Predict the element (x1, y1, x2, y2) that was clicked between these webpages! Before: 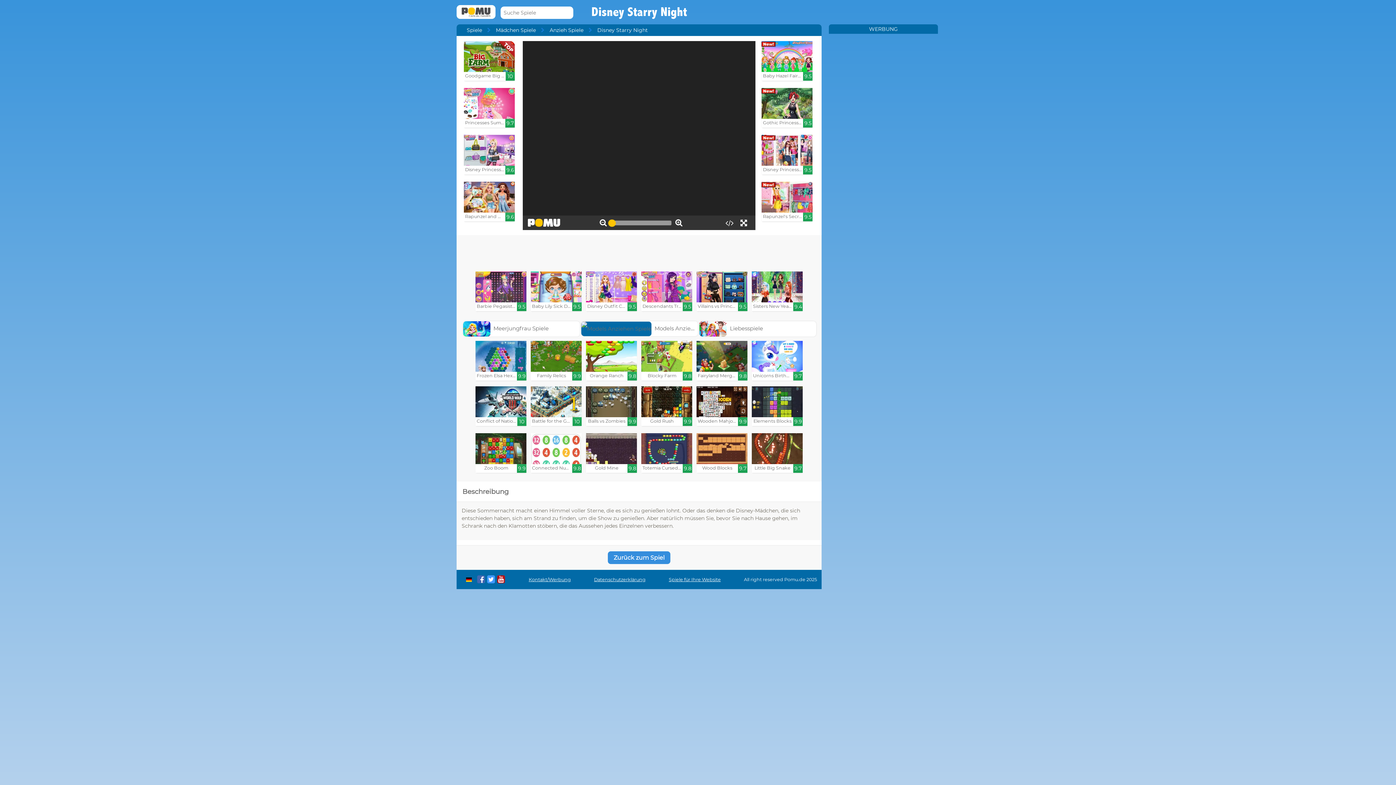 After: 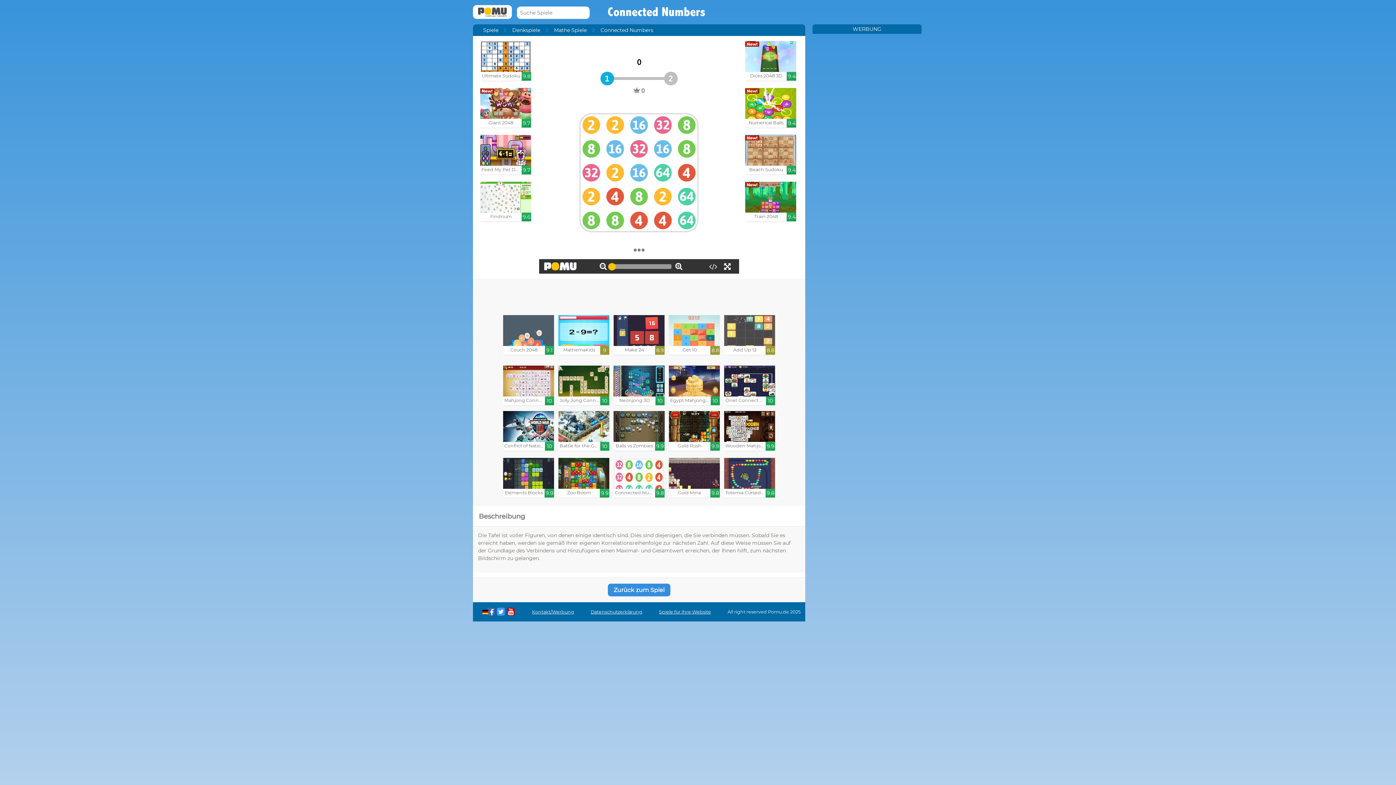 Action: bbox: (530, 433, 581, 473) label: Connected Numbers

9.8